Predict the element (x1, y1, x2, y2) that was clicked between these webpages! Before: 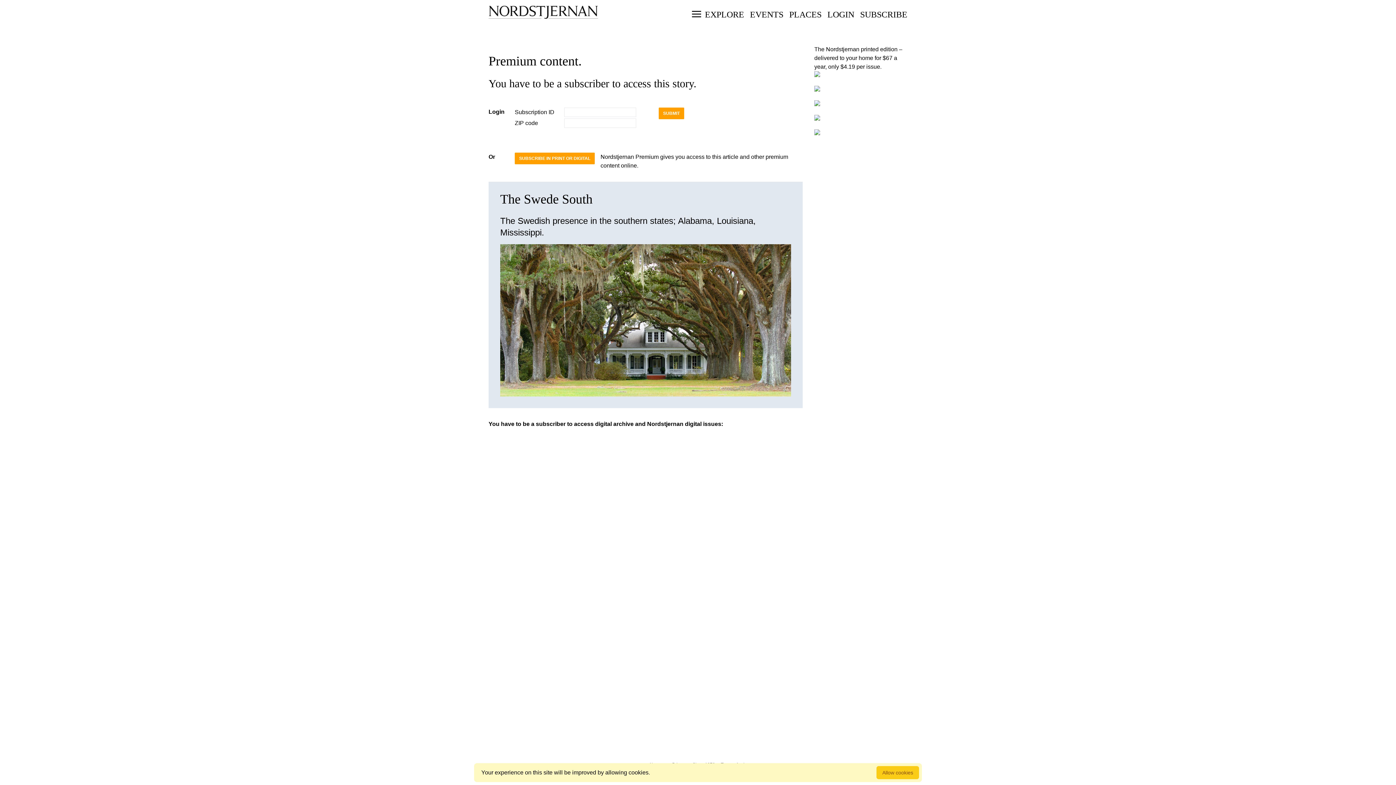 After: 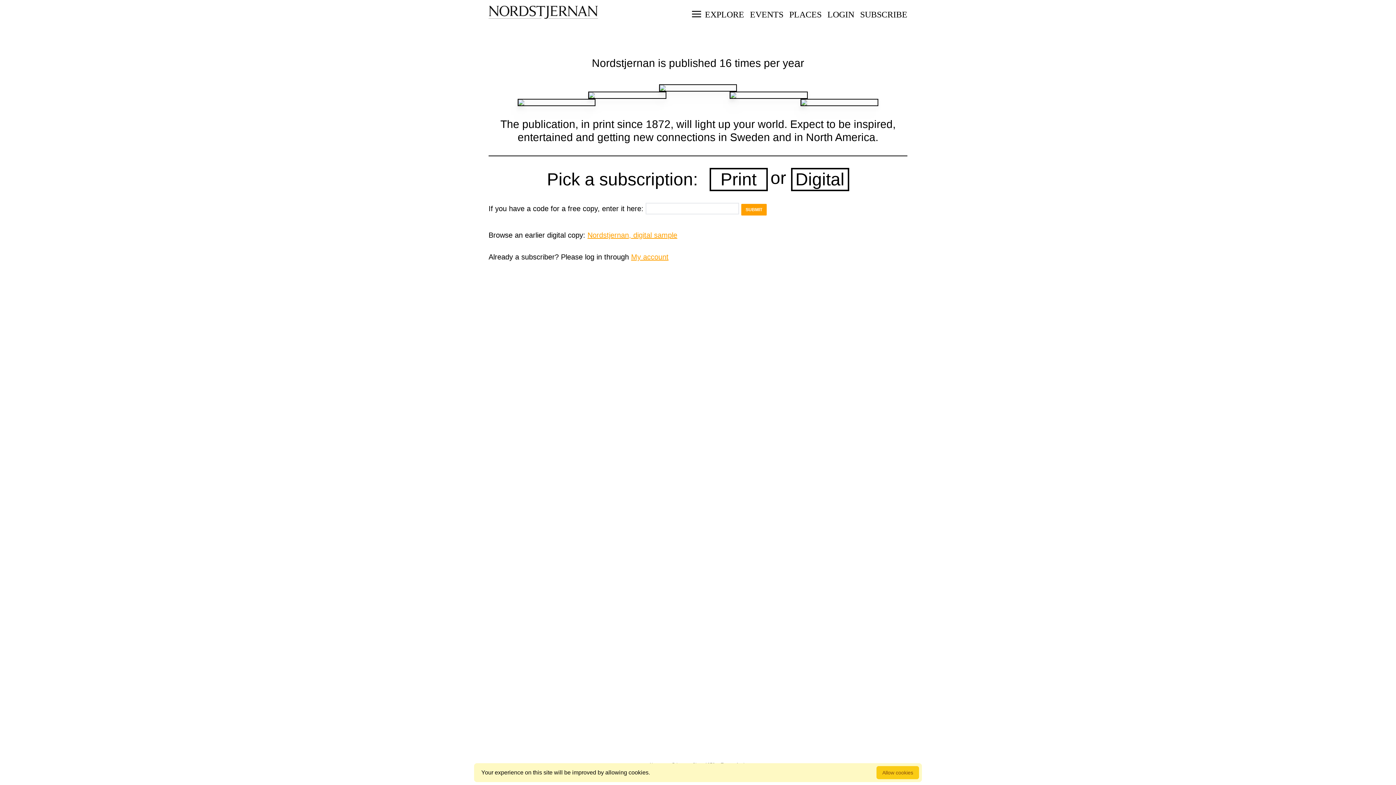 Action: bbox: (860, 9, 907, 19) label: SUBSCRIBE